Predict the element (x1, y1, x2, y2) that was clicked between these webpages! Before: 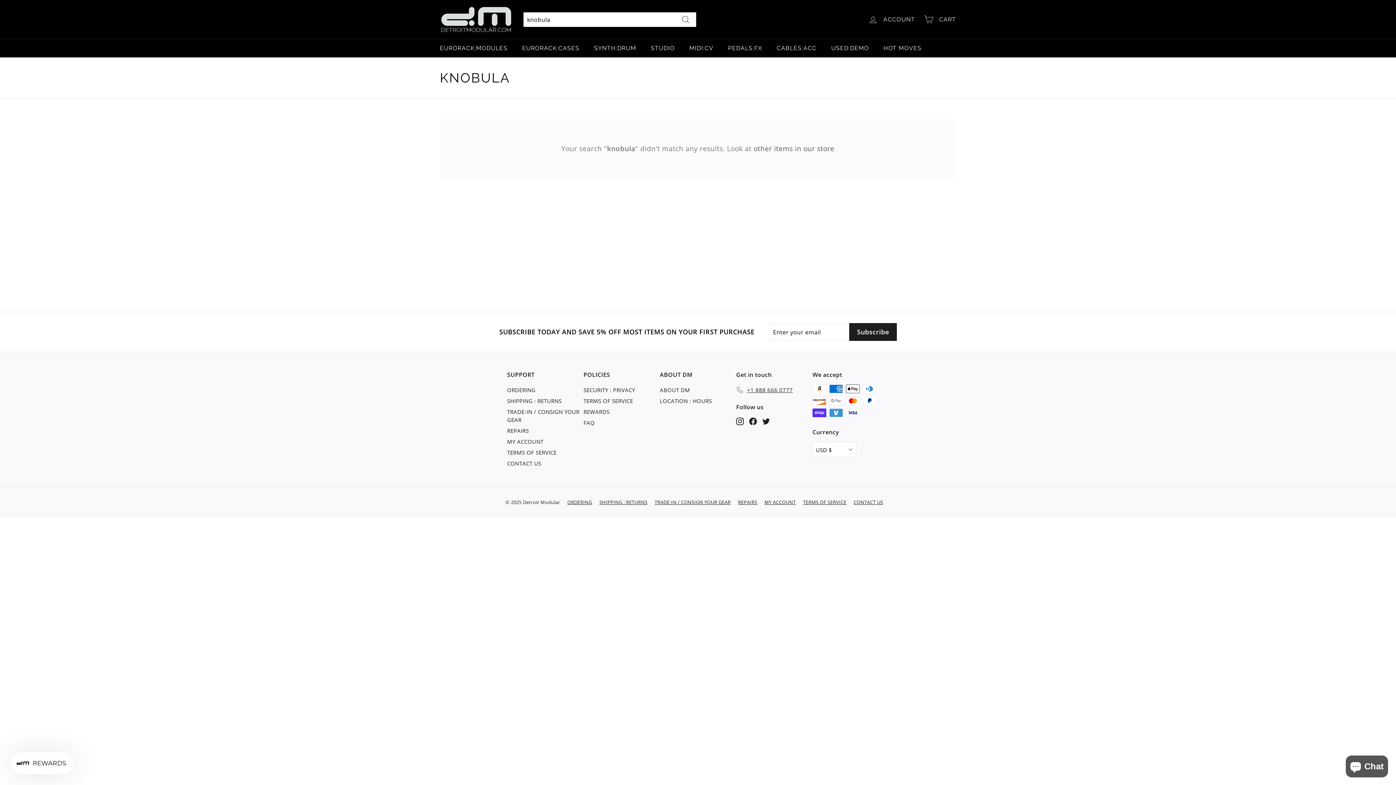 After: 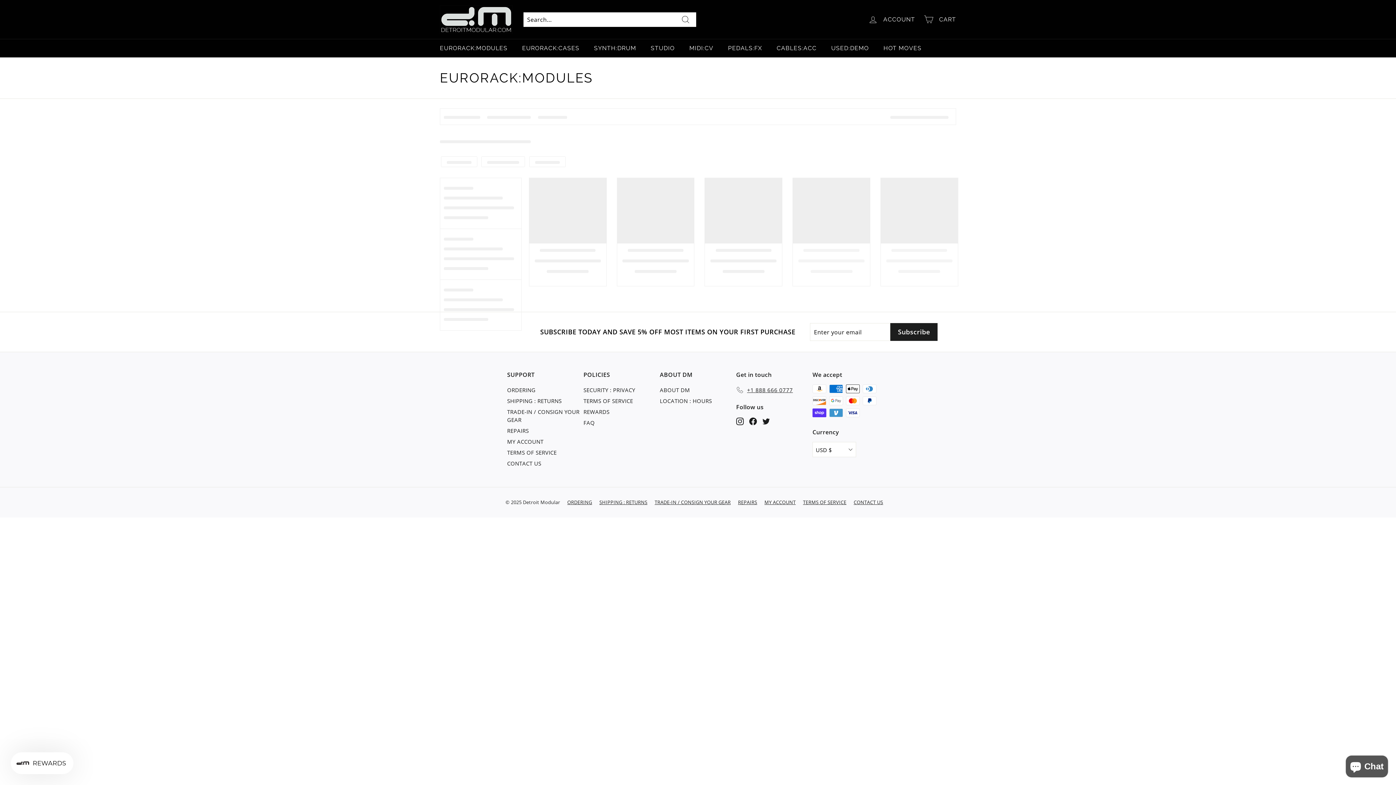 Action: bbox: (432, 38, 514, 57) label: EURORACK:MODULES